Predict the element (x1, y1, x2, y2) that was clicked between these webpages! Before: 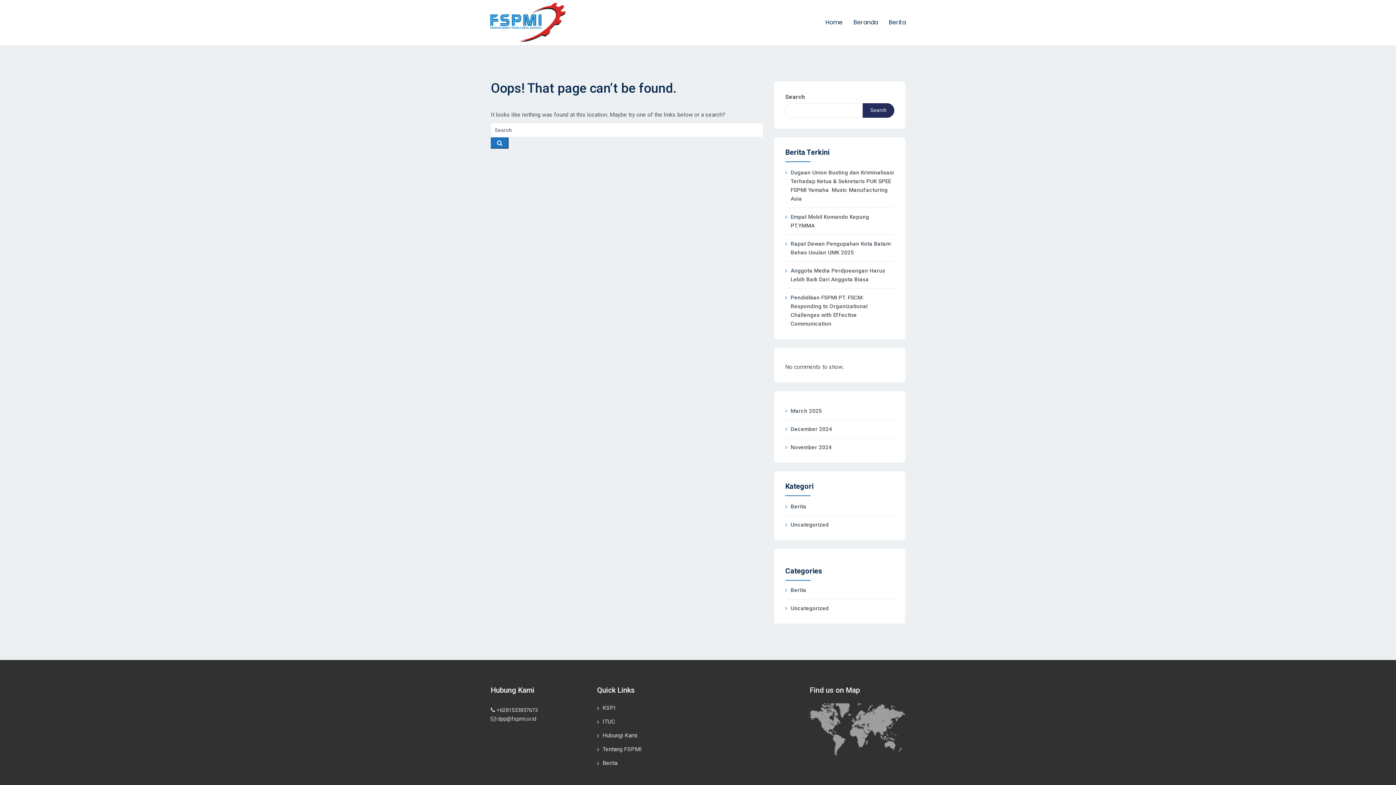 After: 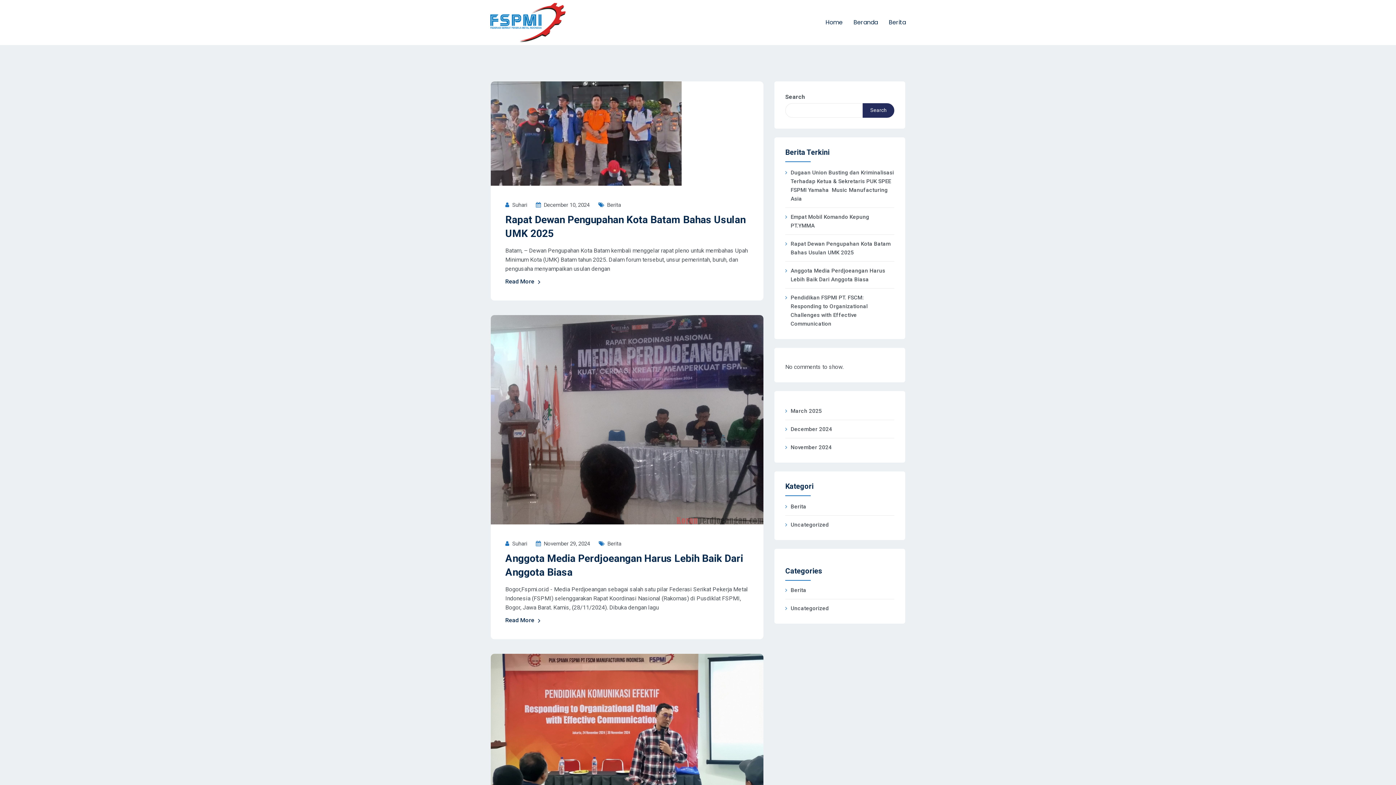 Action: label: Berita bbox: (785, 502, 894, 511)